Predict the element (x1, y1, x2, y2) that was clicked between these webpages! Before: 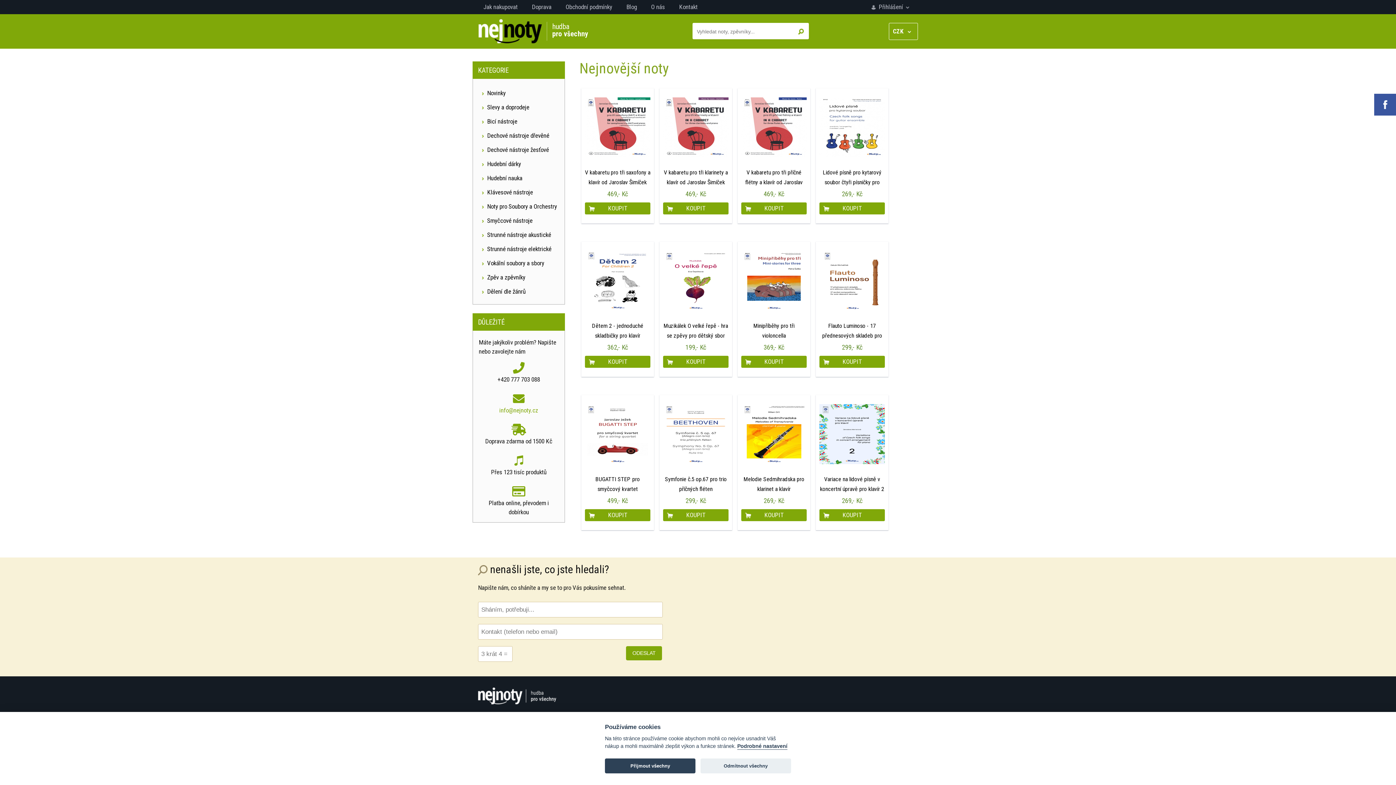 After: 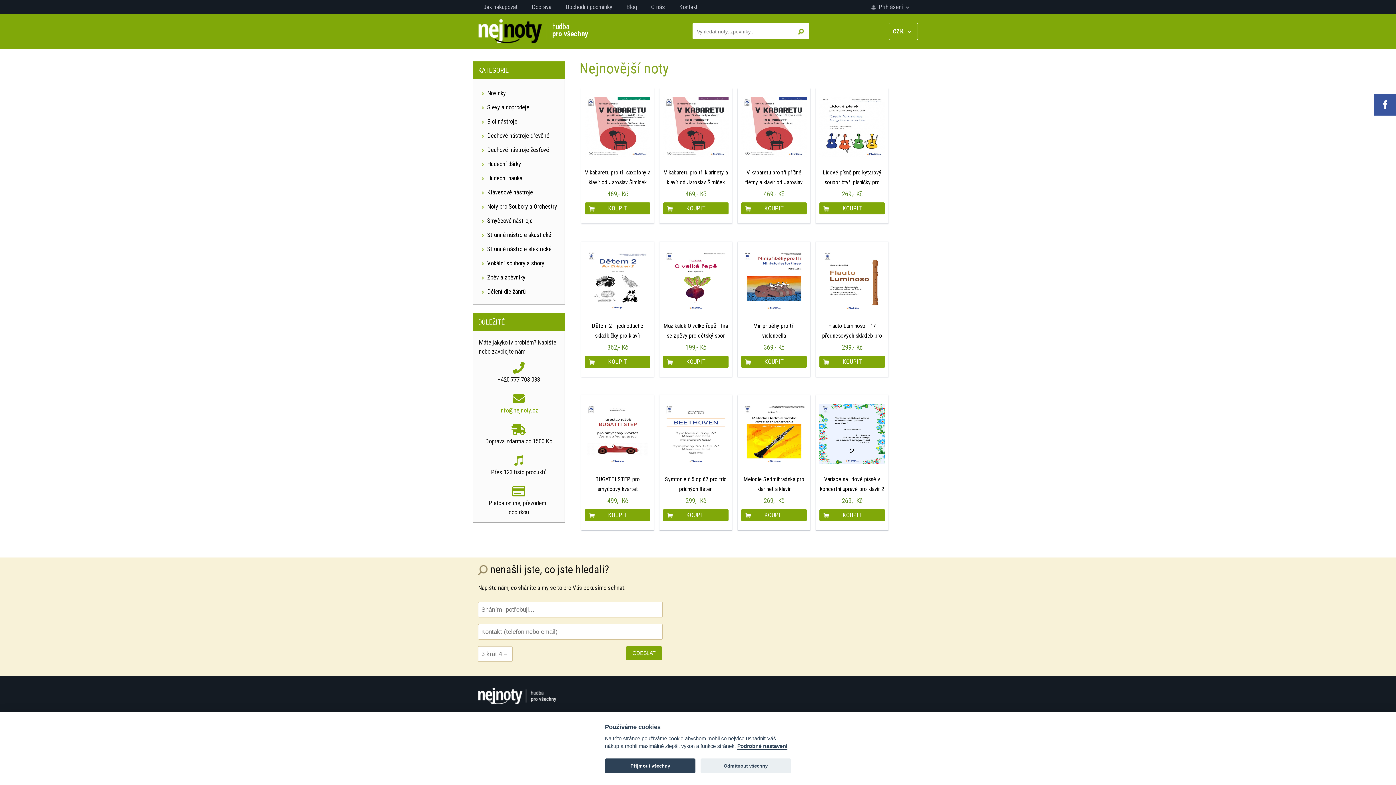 Action: bbox: (478, 686, 918, 706)